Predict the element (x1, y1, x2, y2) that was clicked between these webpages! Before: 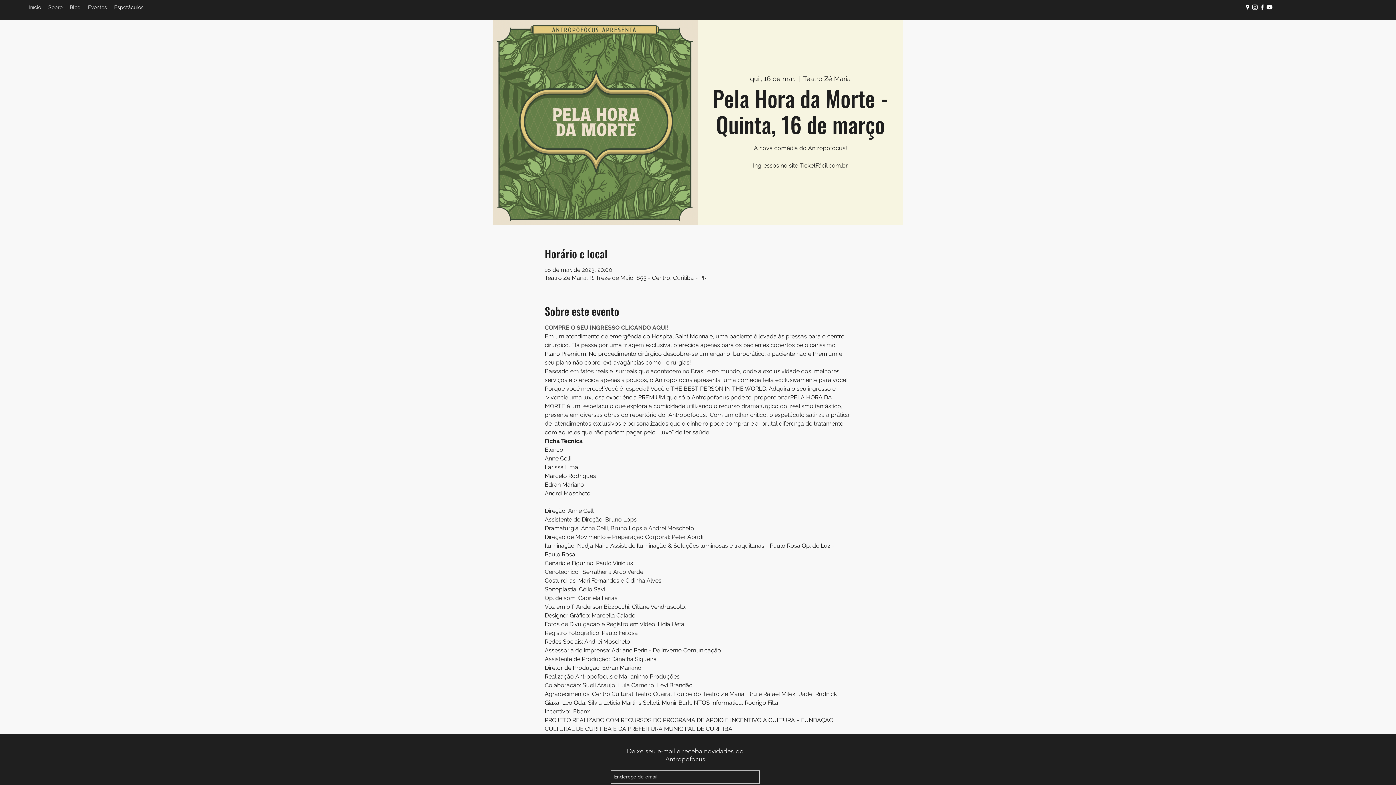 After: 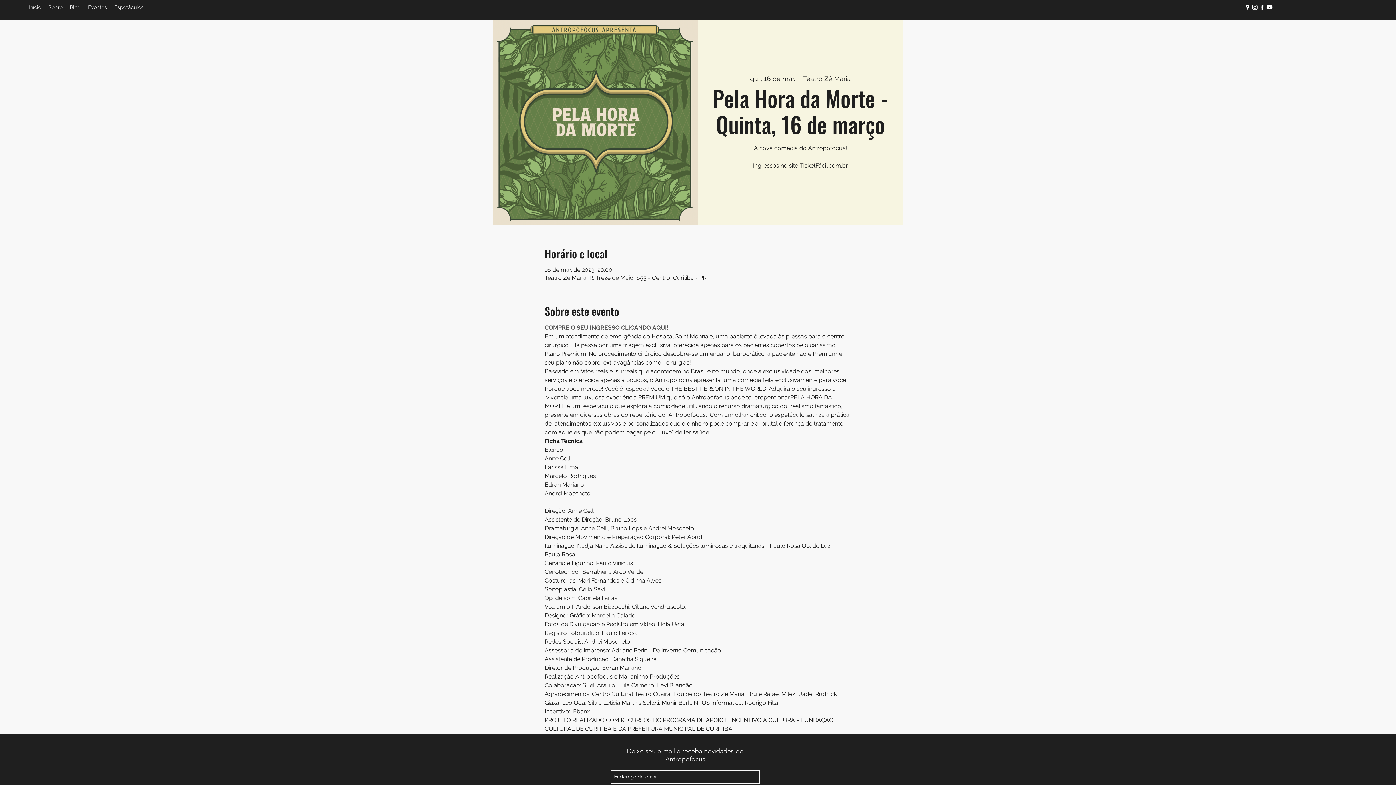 Action: label: COMPRE O SEU INGRESSO CLICANDO AQUI! bbox: (544, 324, 668, 331)